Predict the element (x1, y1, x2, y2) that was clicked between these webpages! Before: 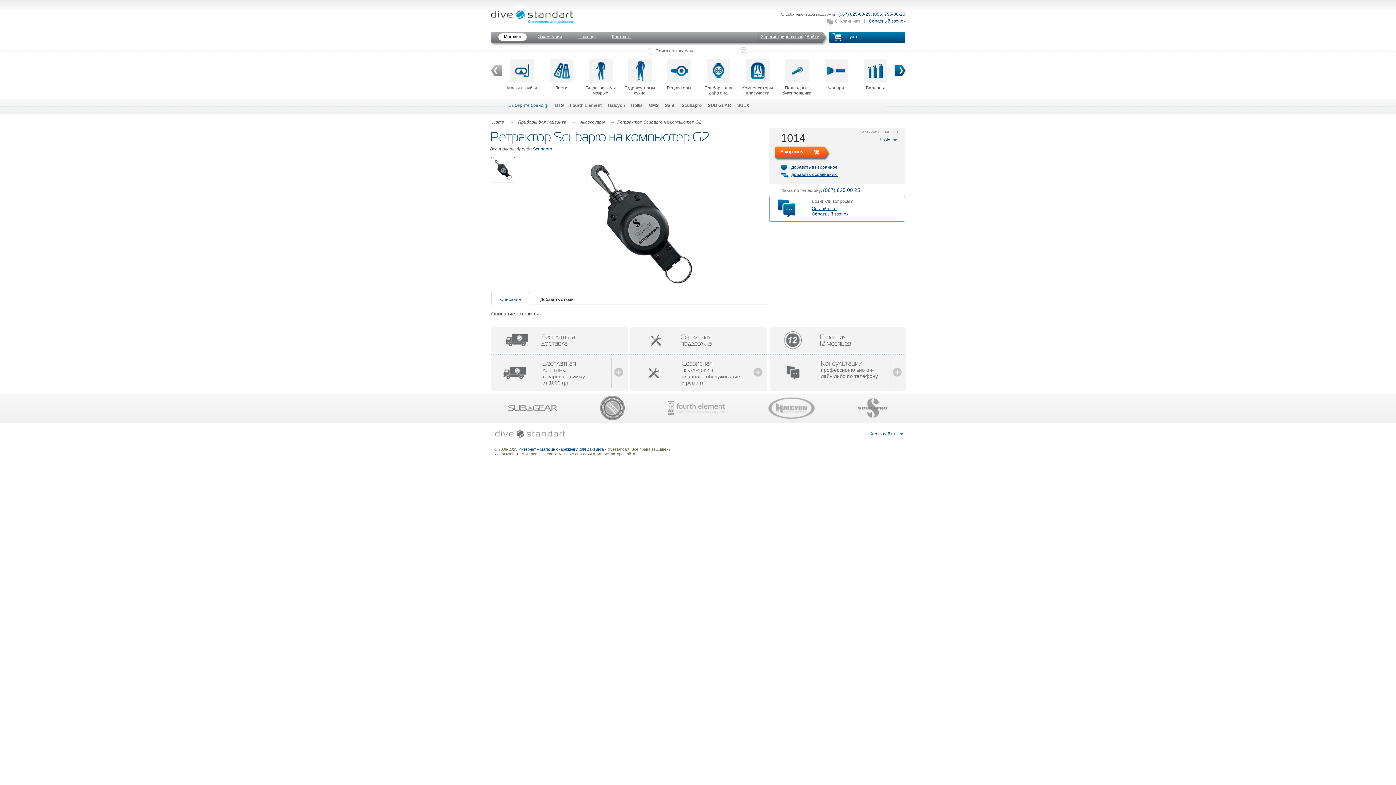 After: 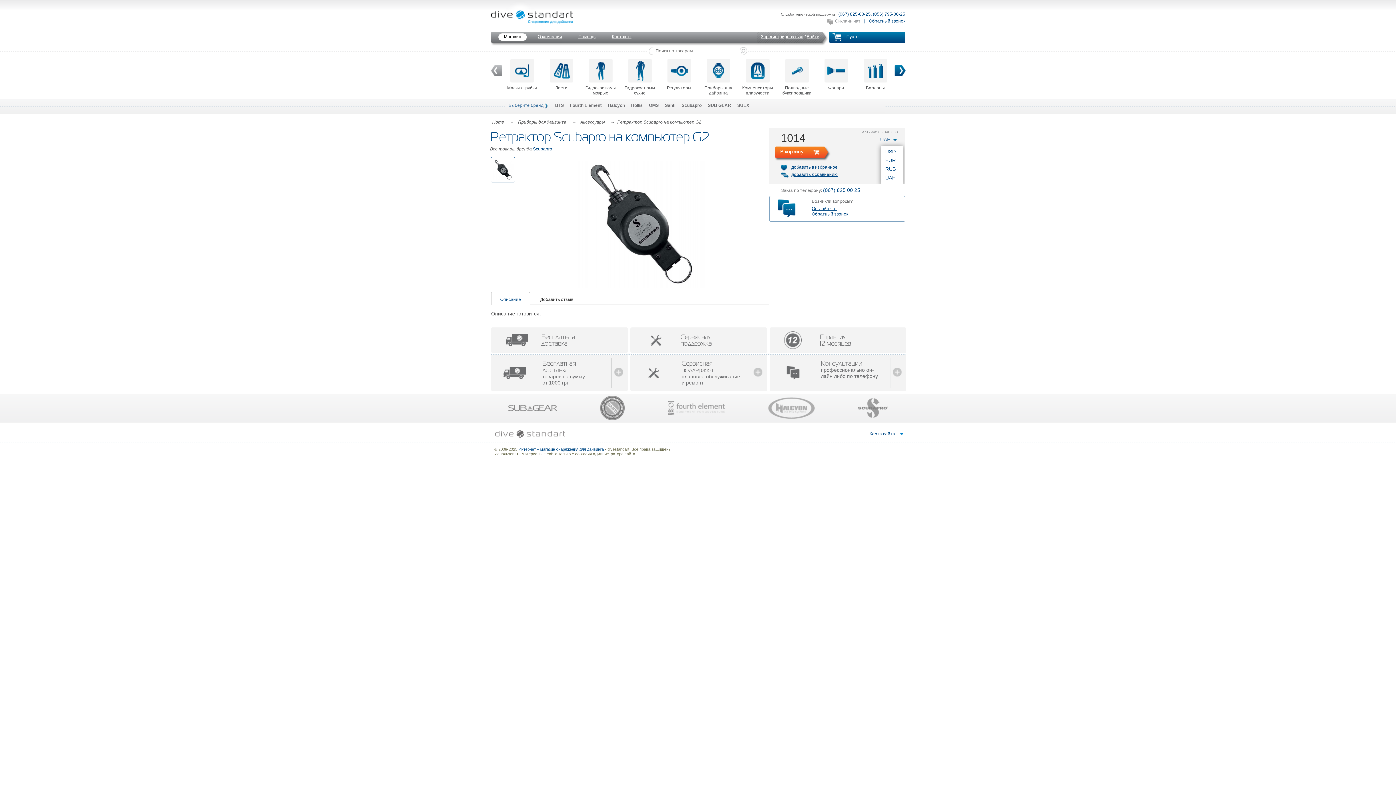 Action: label: UAH bbox: (880, 135, 899, 144)